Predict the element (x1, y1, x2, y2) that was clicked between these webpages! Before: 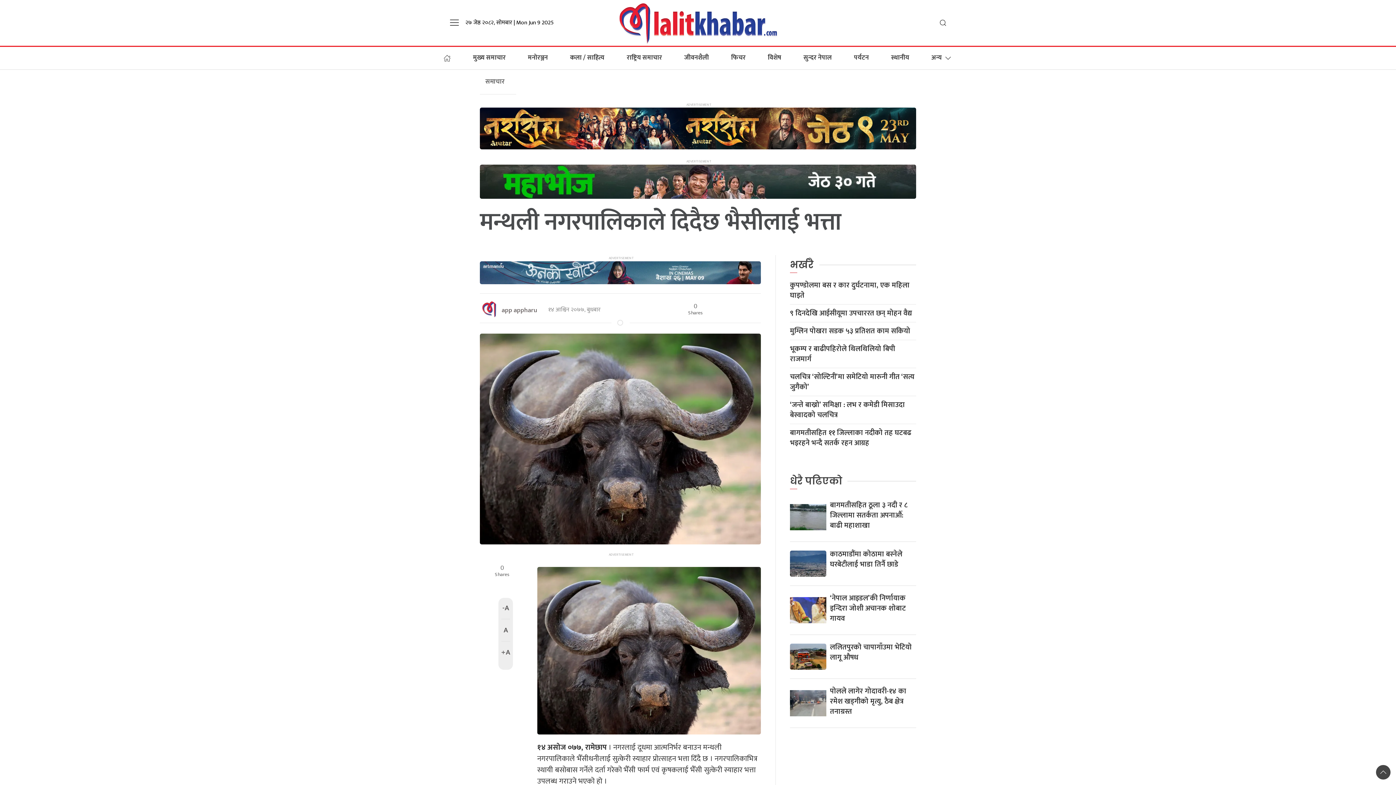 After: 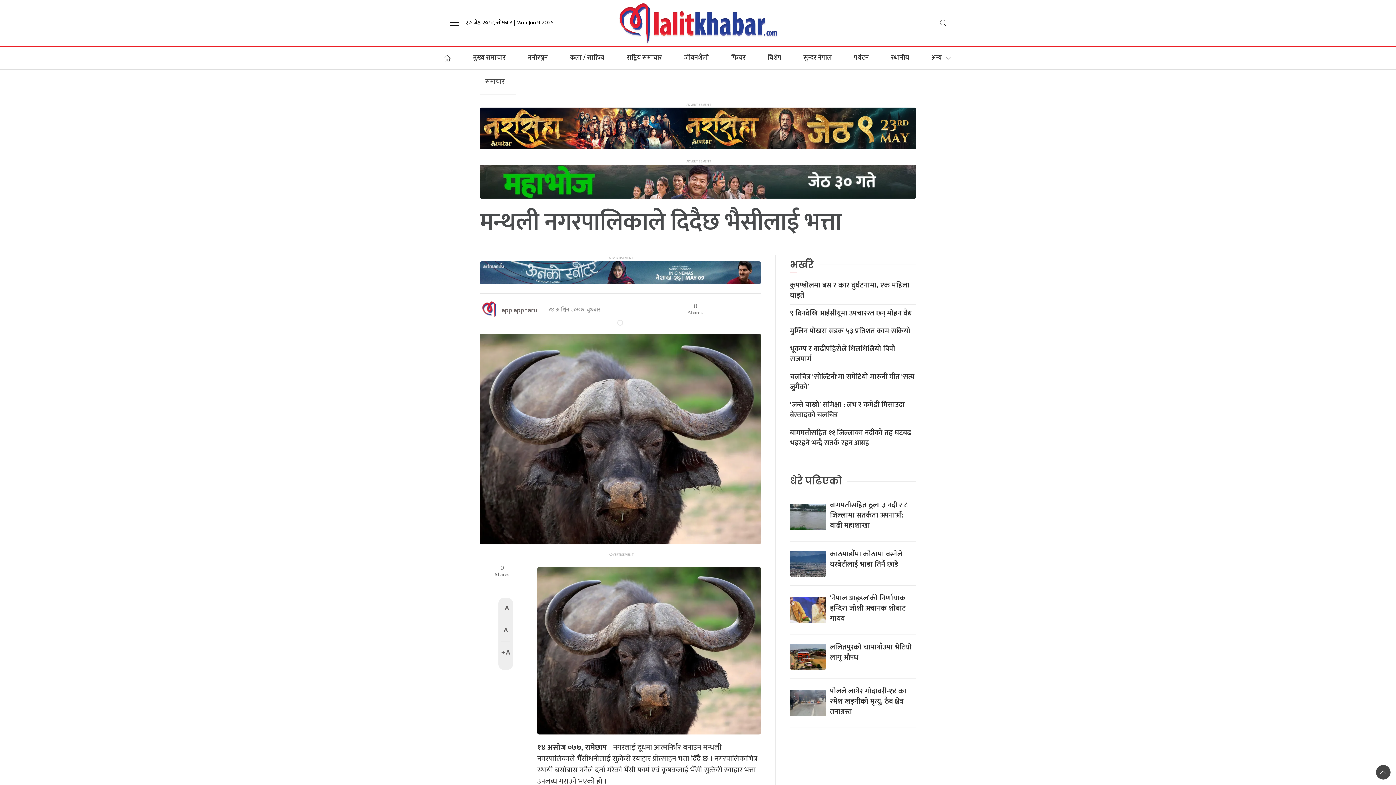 Action: bbox: (1376, 765, 1390, 780)